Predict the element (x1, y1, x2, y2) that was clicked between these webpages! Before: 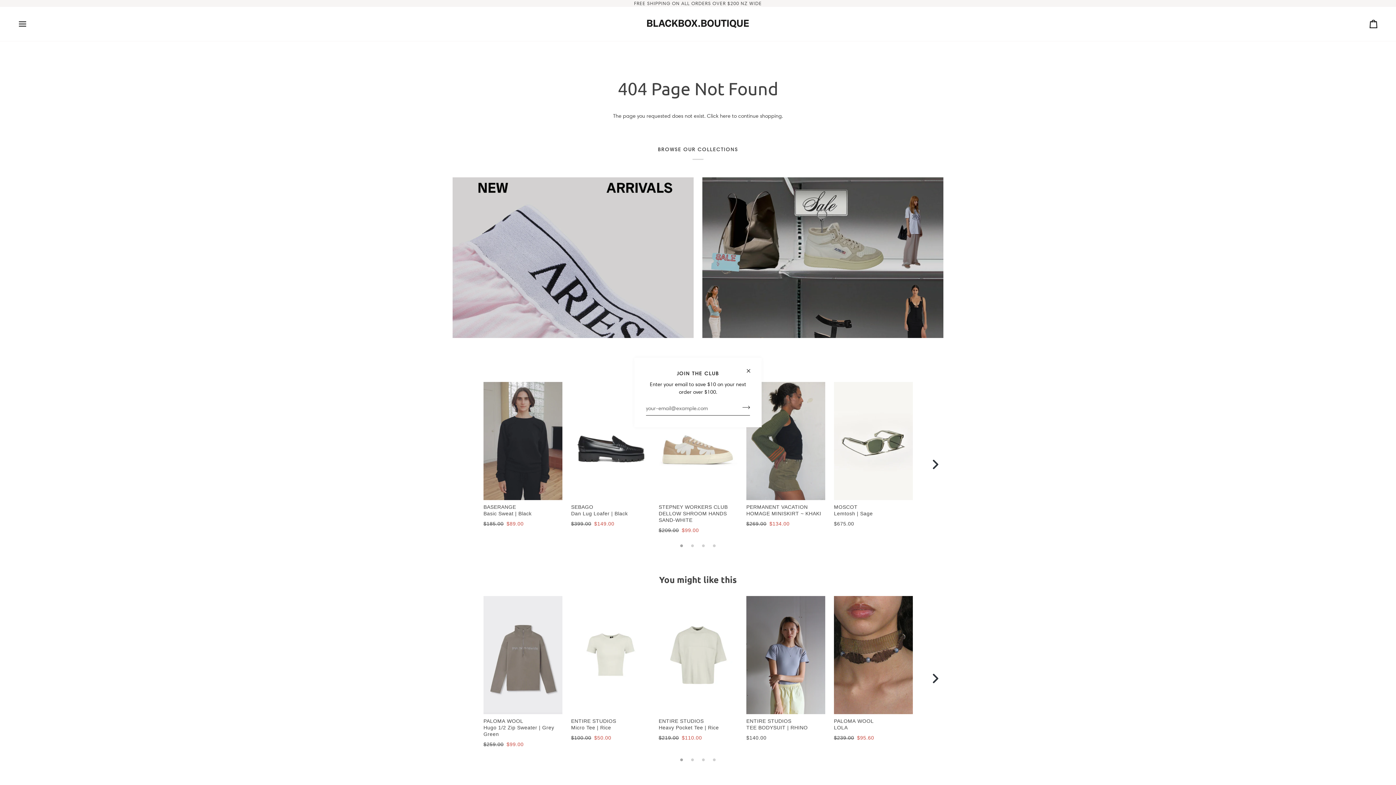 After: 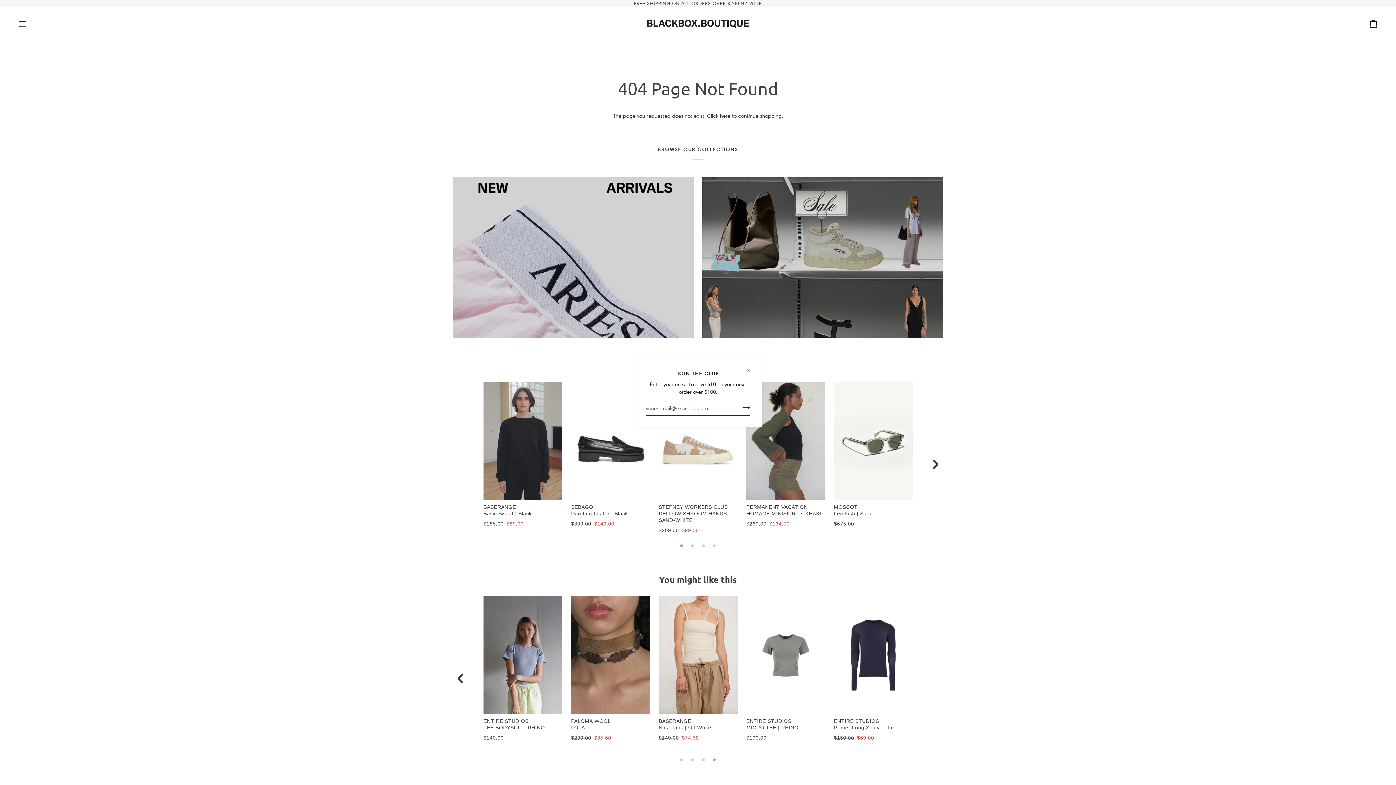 Action: label: 4 bbox: (710, 738, 718, 745)